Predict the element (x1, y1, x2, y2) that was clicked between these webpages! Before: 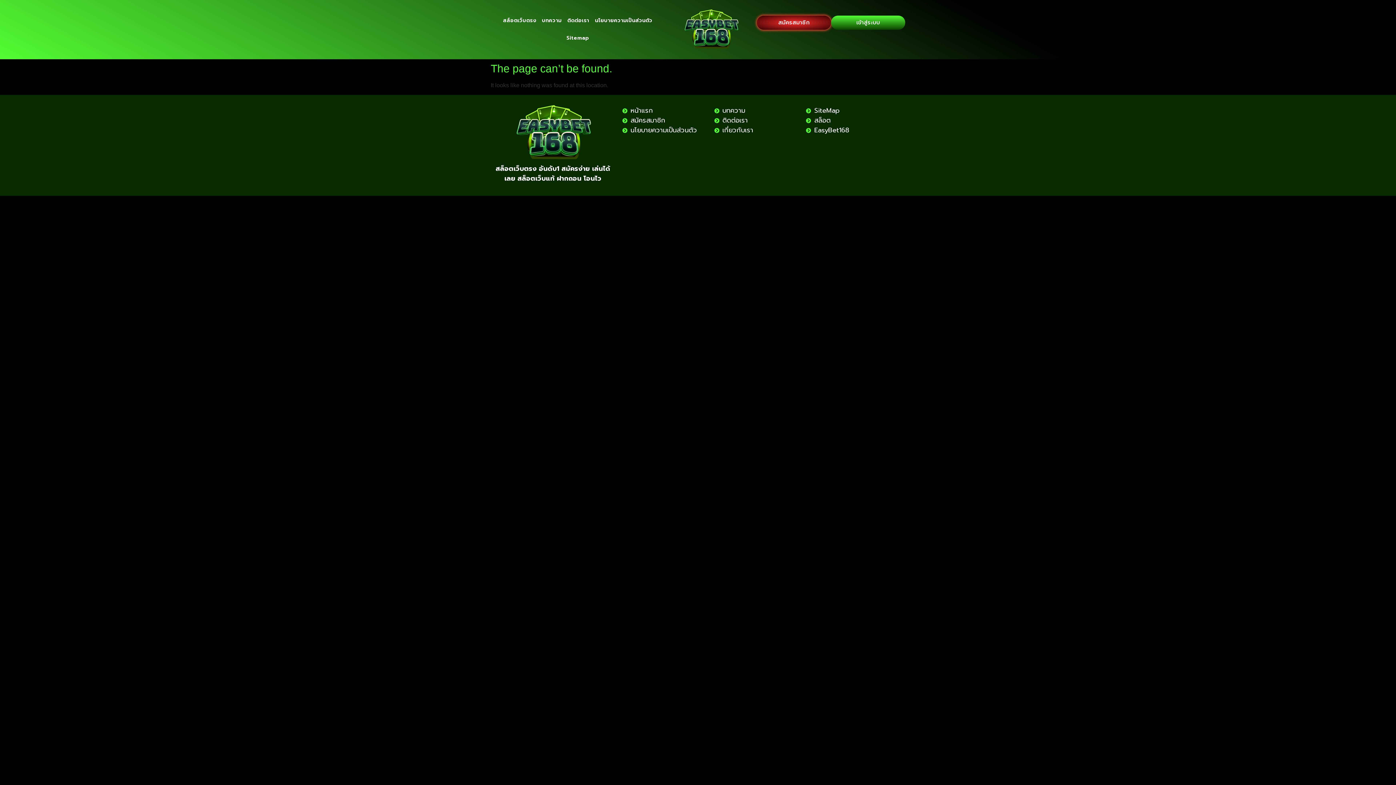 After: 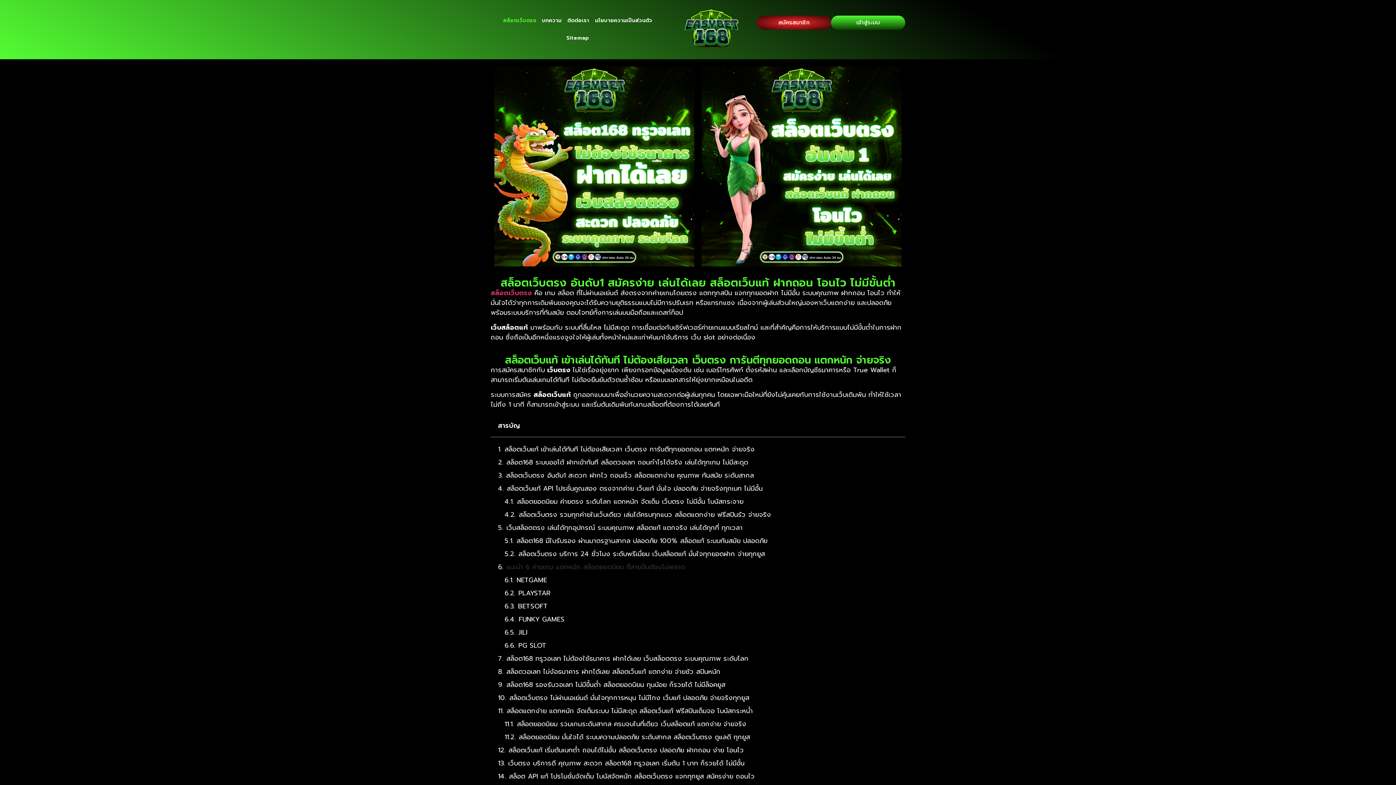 Action: bbox: (494, 102, 611, 163)